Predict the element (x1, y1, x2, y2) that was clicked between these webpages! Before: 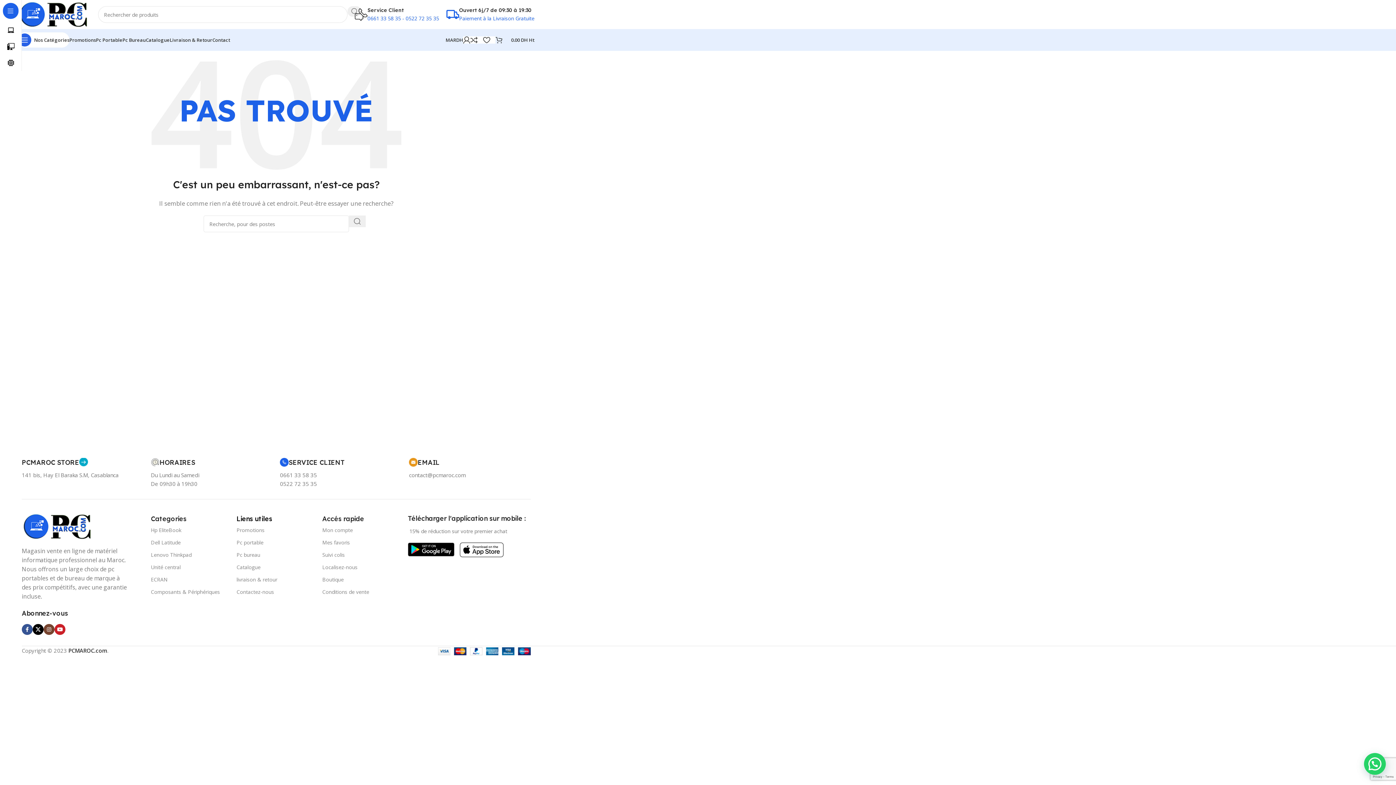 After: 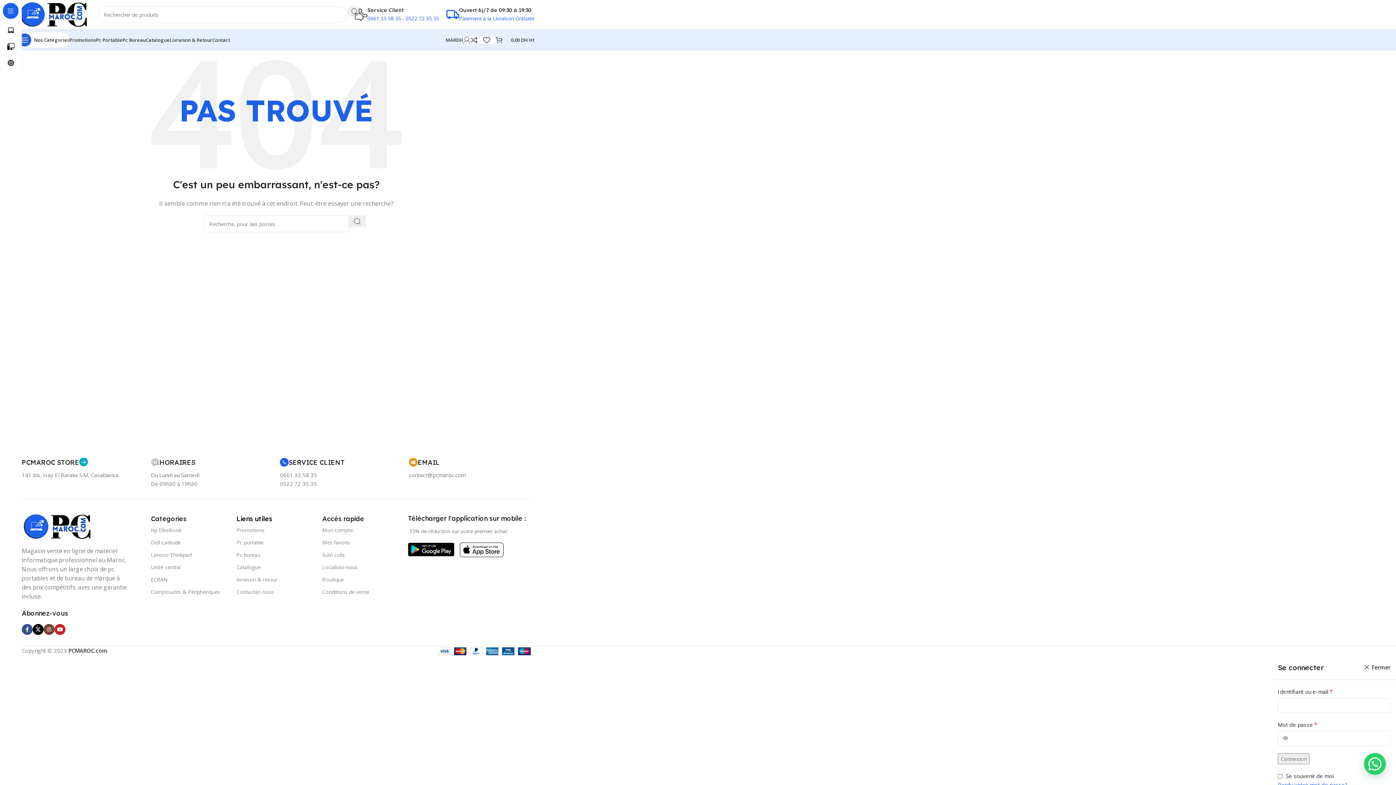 Action: bbox: (463, 32, 470, 47)